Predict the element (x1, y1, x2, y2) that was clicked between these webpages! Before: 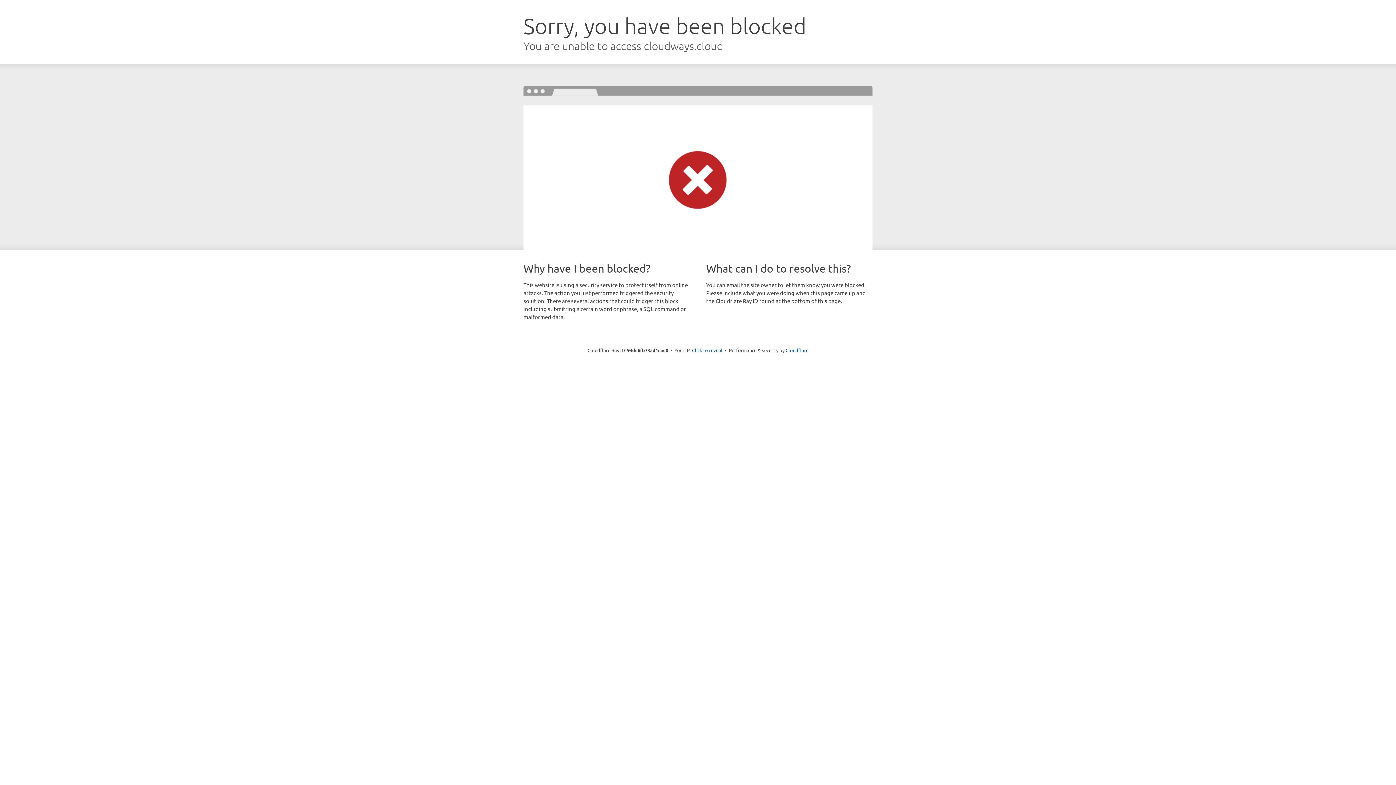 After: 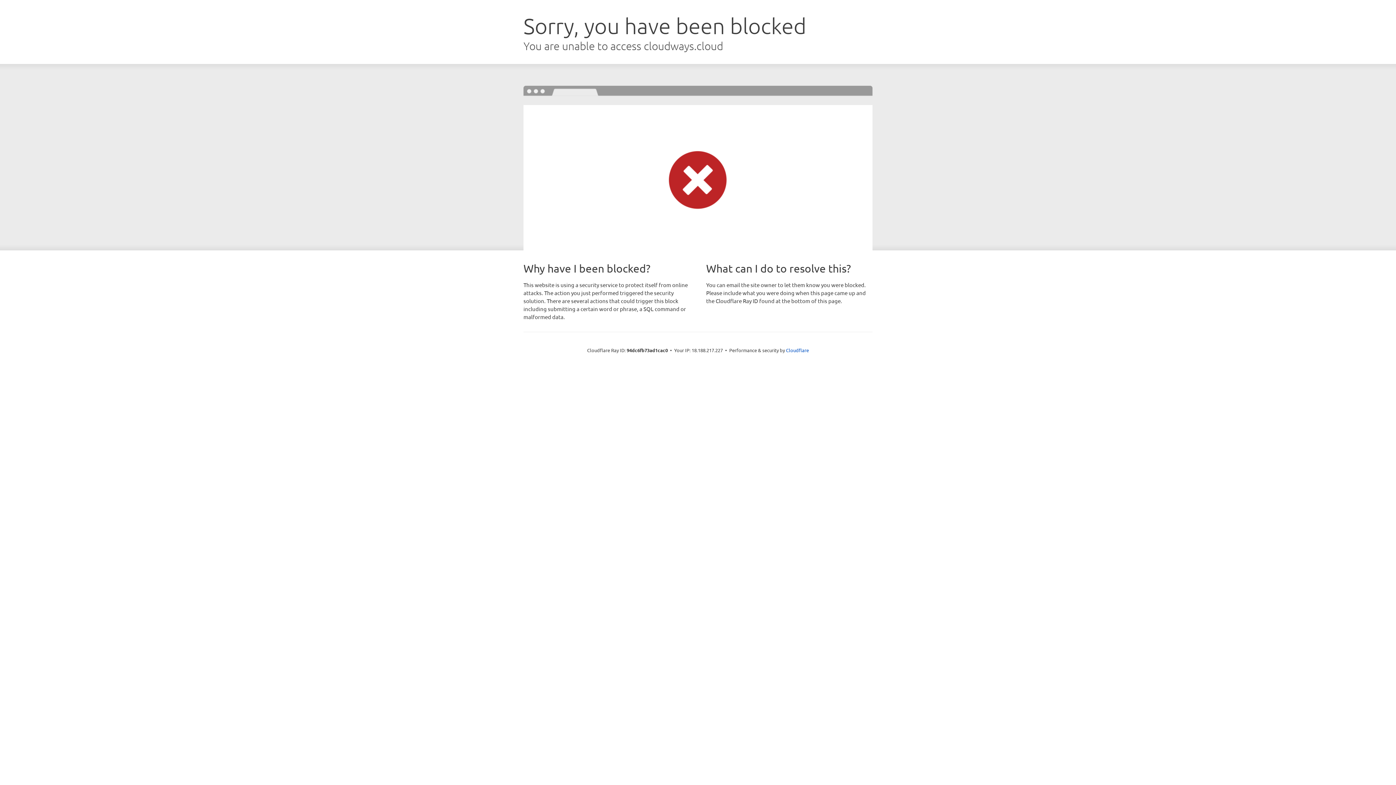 Action: label: Click to reveal bbox: (692, 346, 722, 353)